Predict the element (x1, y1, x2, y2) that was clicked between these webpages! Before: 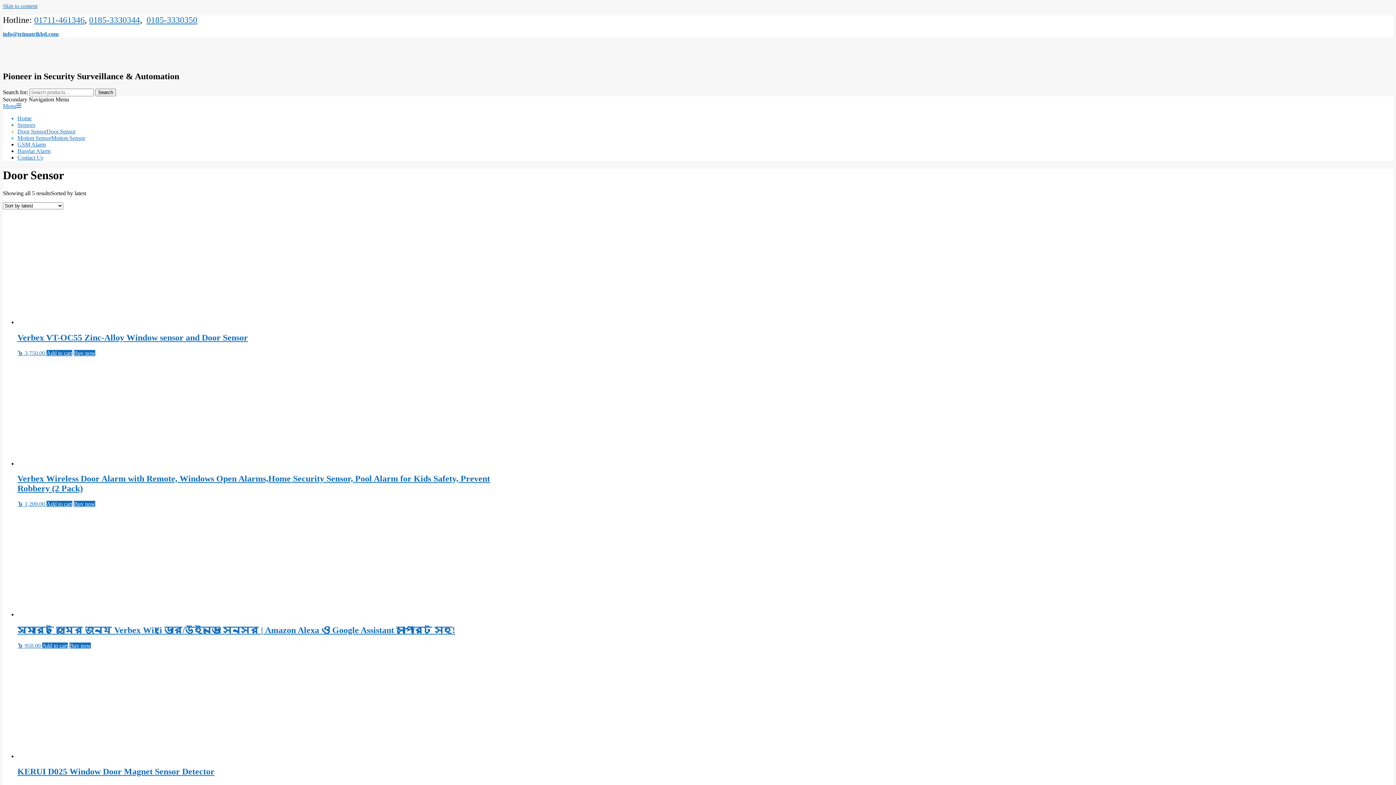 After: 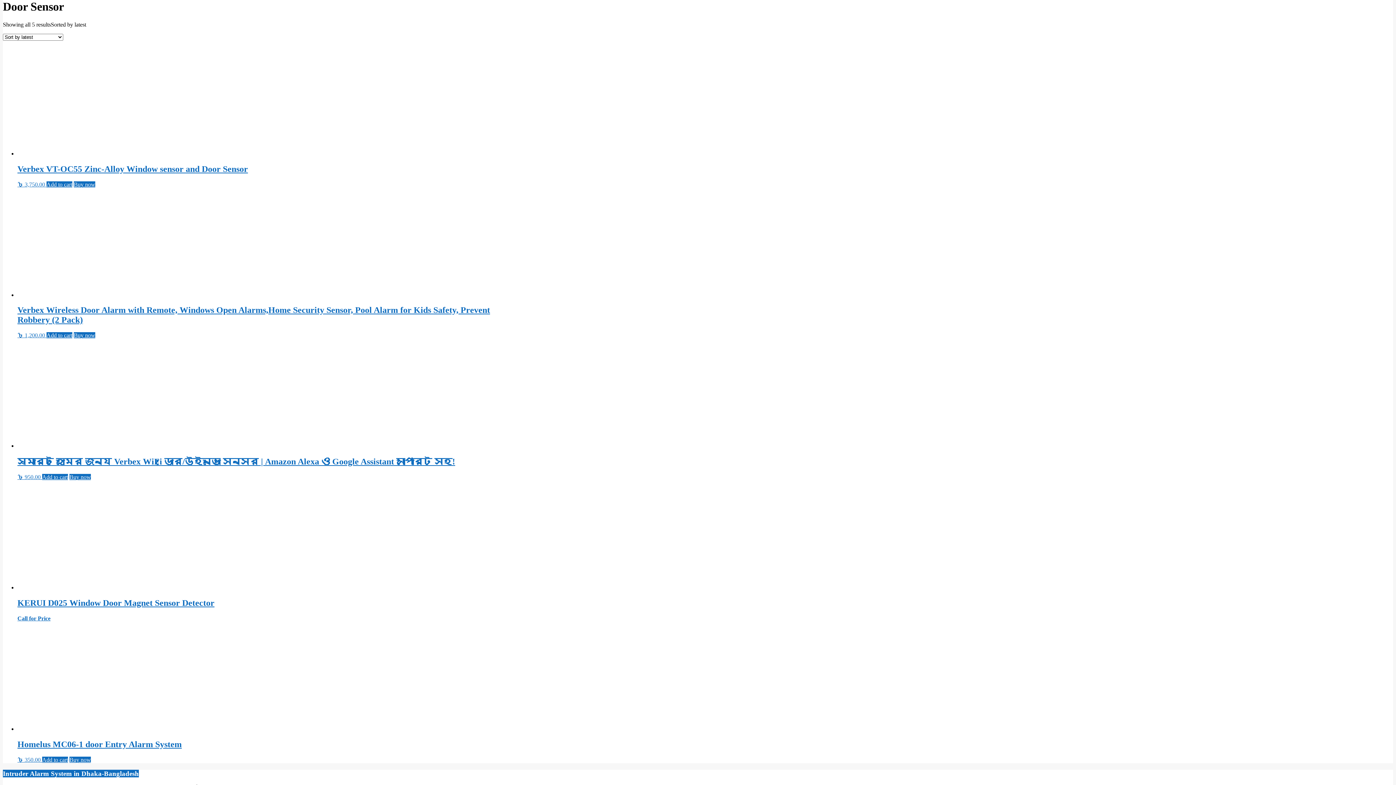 Action: bbox: (2, 2, 37, 9) label: Skip to content